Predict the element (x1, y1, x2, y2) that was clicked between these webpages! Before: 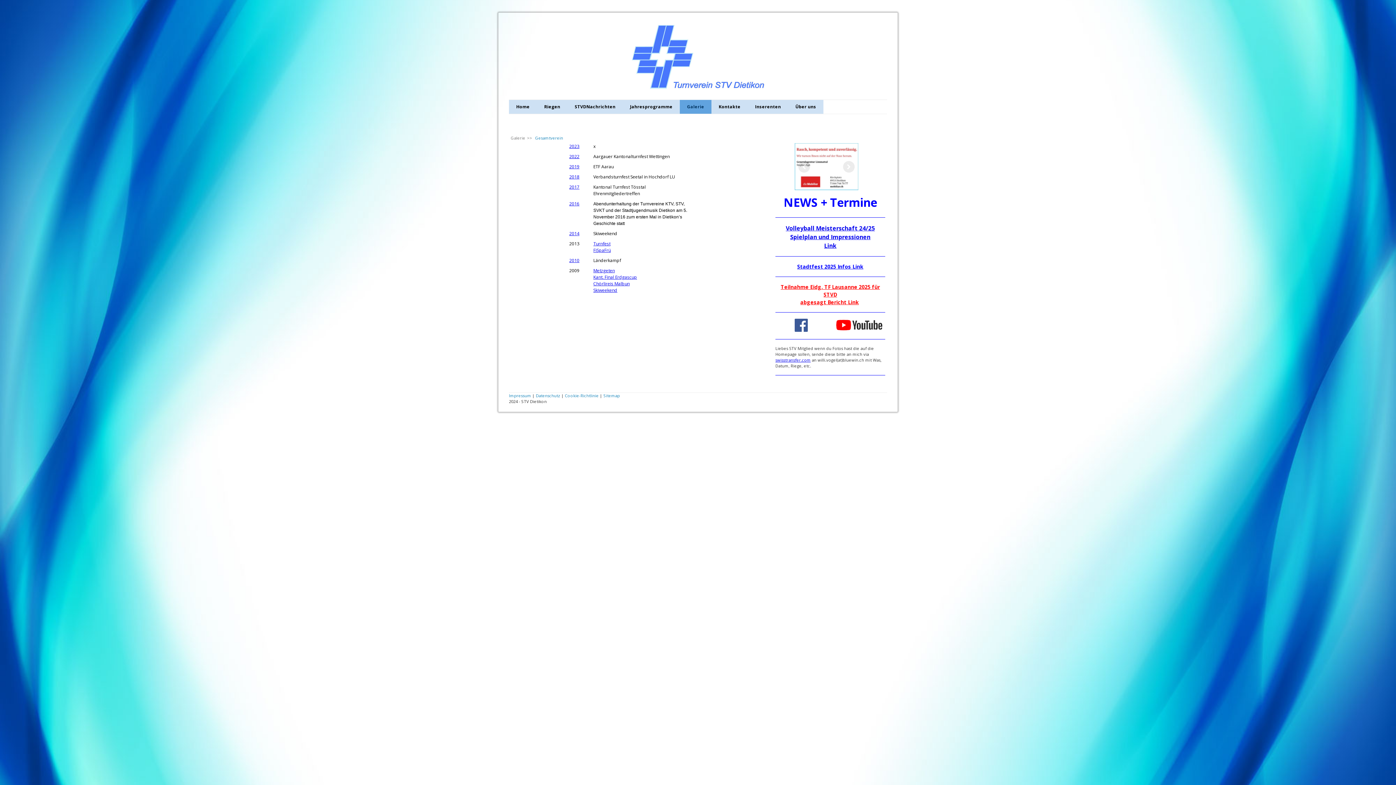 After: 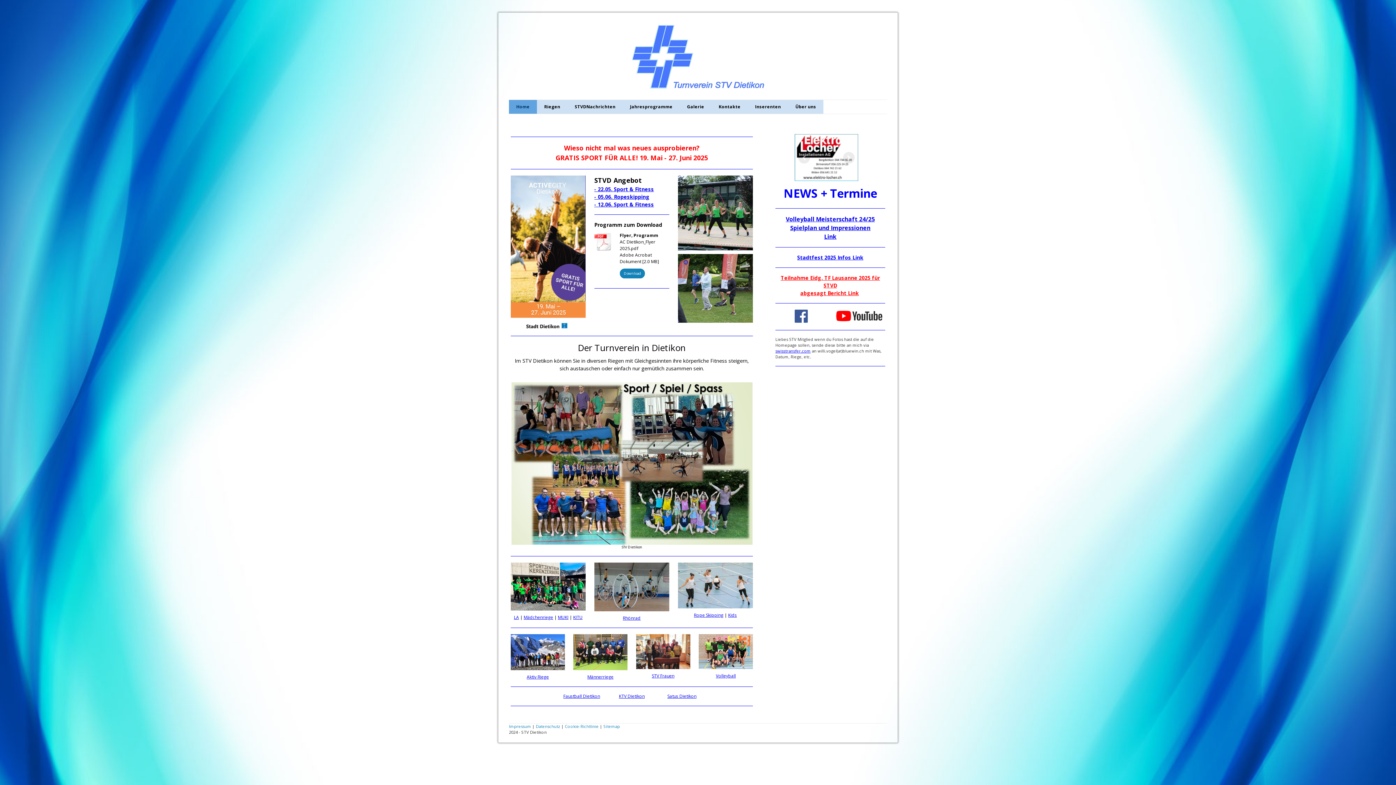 Action: bbox: (629, 21, 767, 28)